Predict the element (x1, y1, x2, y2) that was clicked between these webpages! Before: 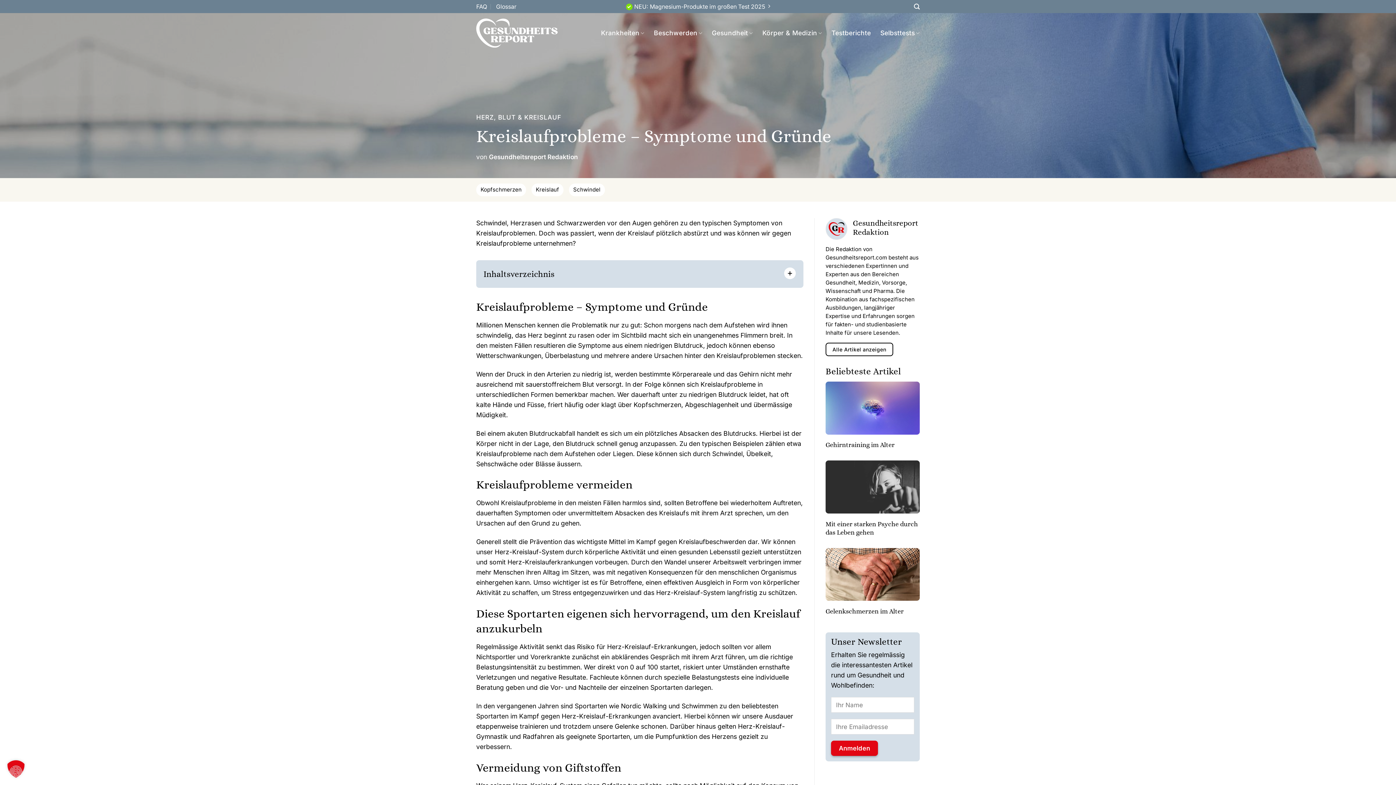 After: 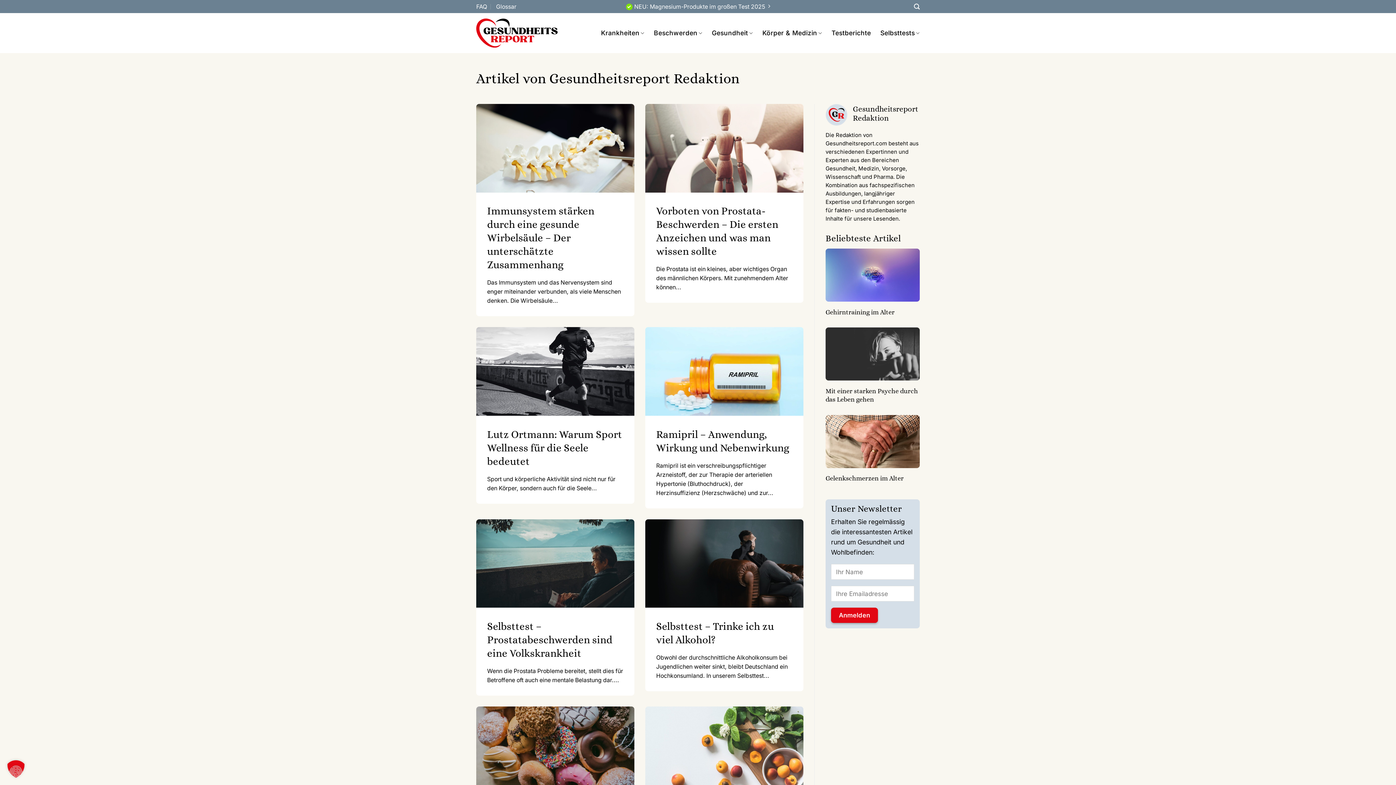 Action: bbox: (489, 153, 578, 160) label: Gesundheitsreport Redaktion